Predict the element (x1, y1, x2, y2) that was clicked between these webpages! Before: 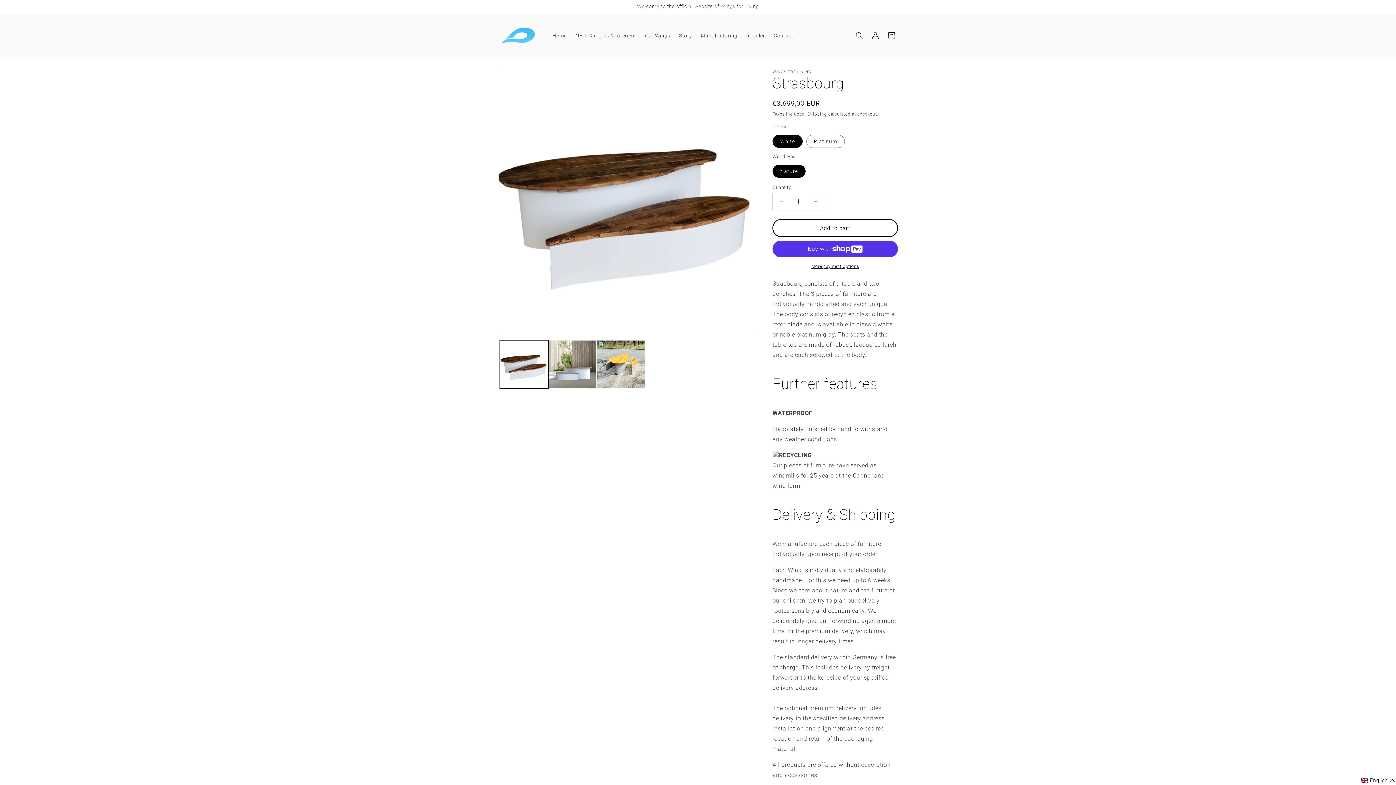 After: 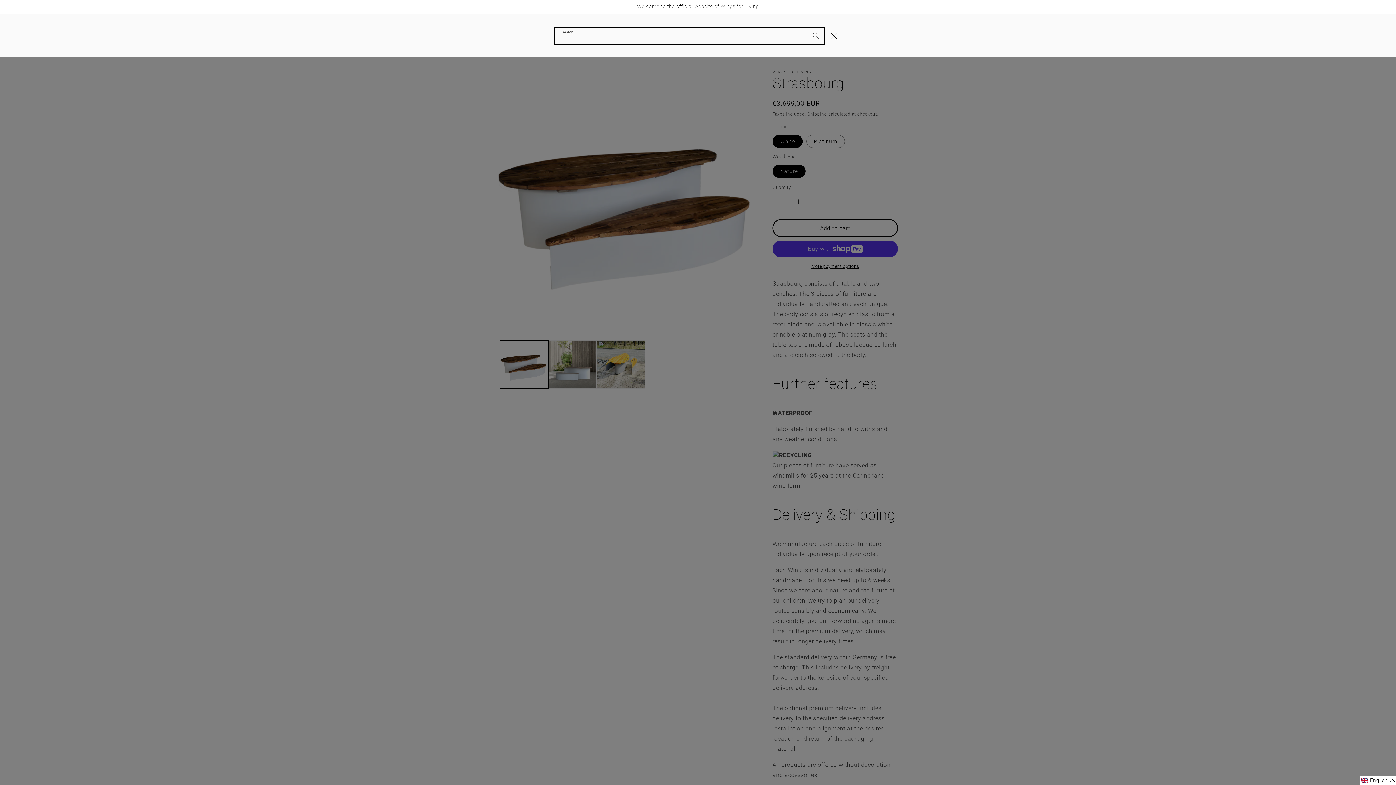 Action: bbox: (851, 27, 867, 43) label: Search